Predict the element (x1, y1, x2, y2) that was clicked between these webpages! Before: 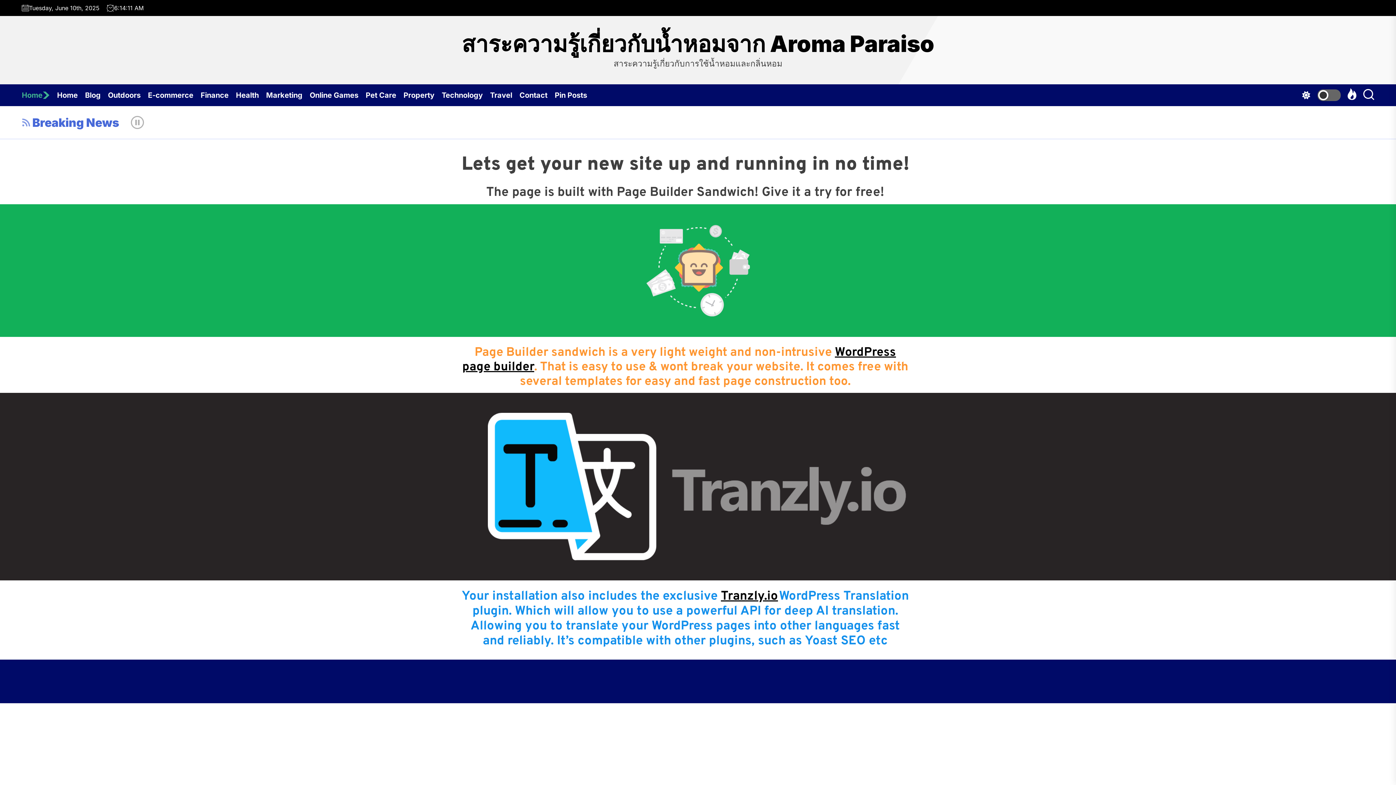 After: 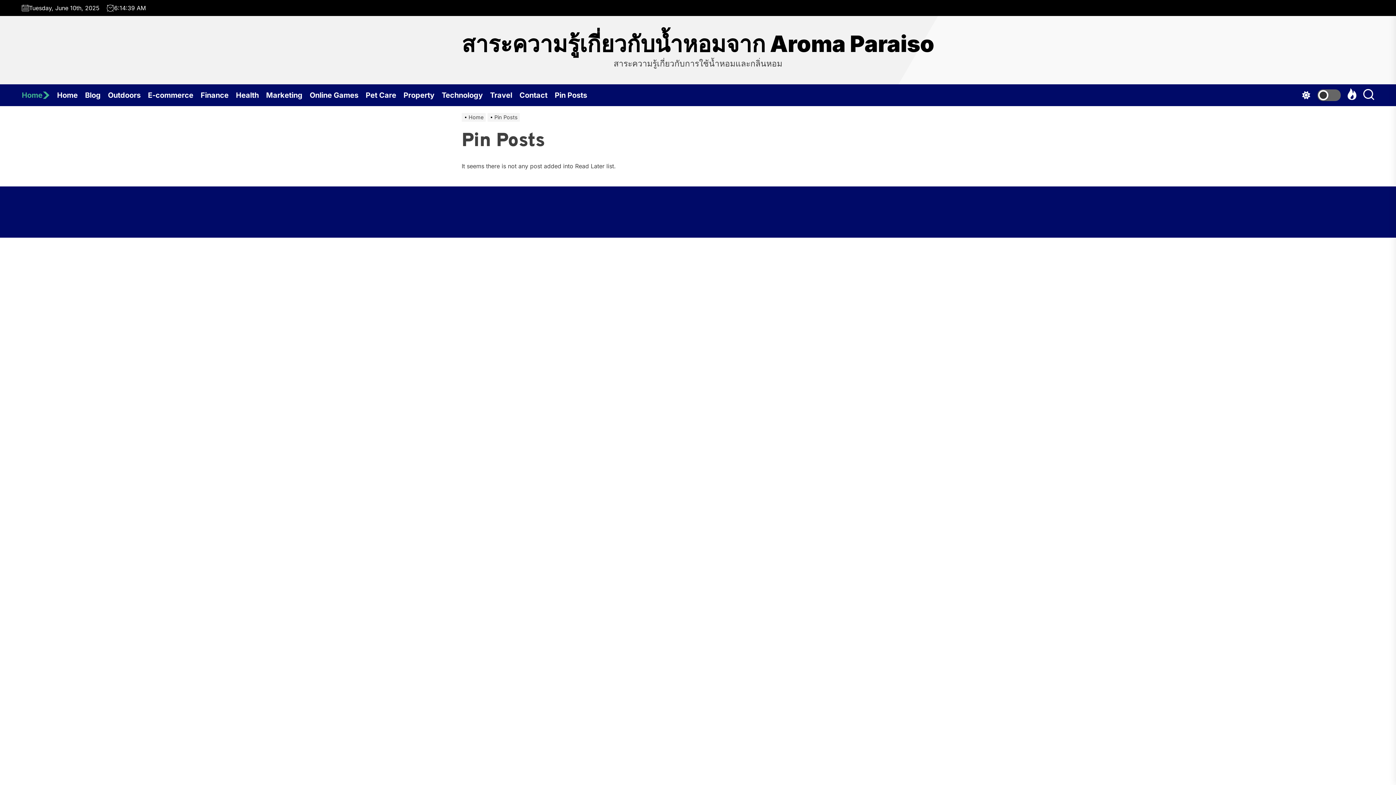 Action: bbox: (554, 84, 594, 106) label: Pin Posts